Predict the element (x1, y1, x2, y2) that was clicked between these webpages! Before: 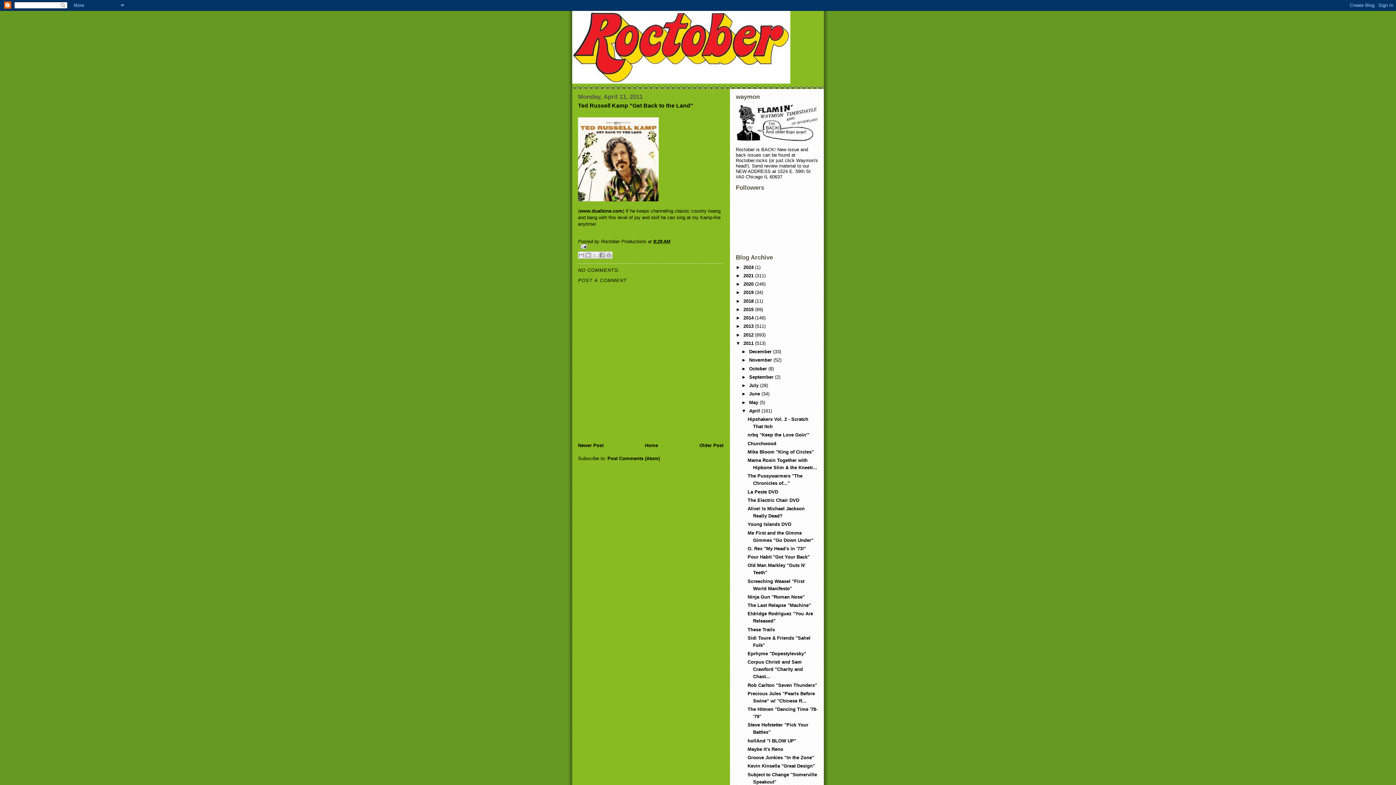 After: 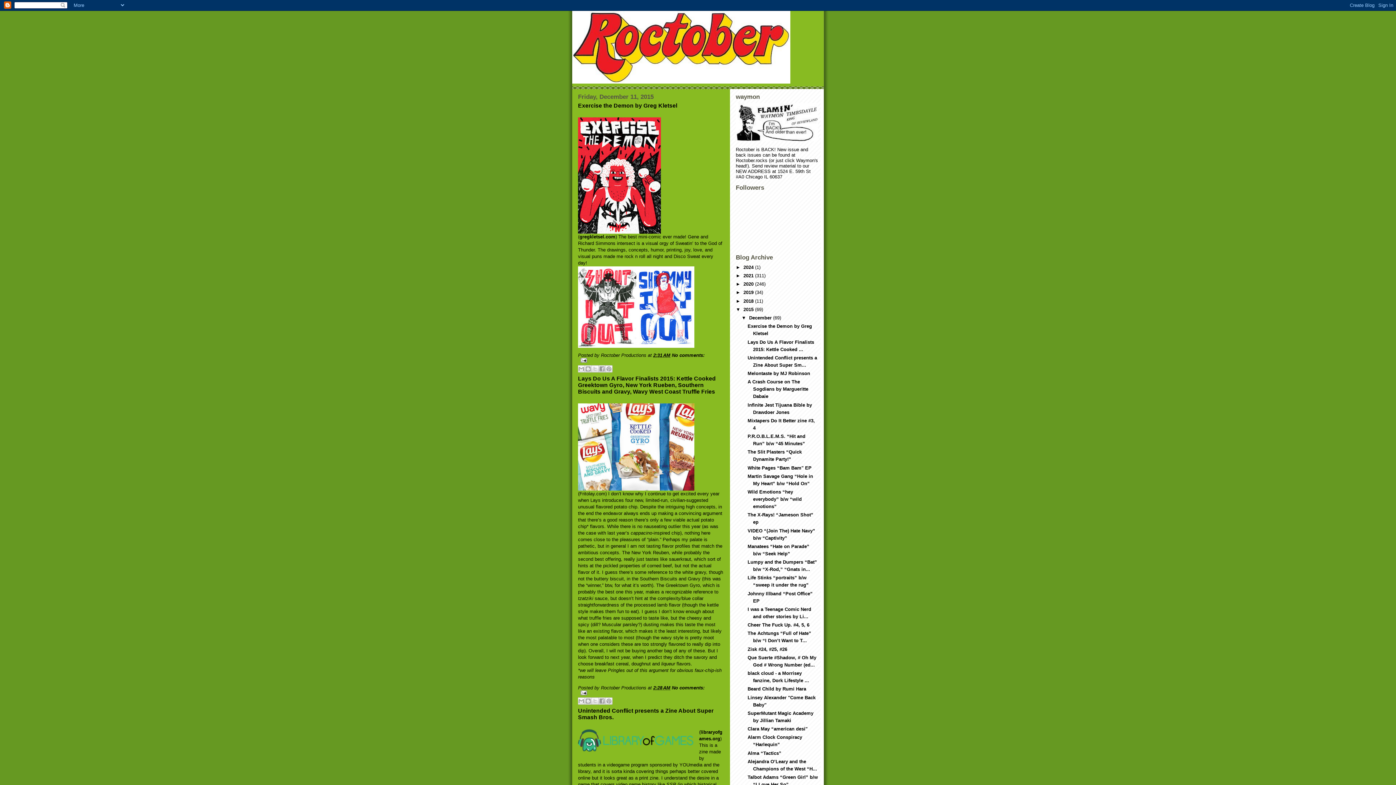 Action: label: 2015  bbox: (743, 306, 755, 312)